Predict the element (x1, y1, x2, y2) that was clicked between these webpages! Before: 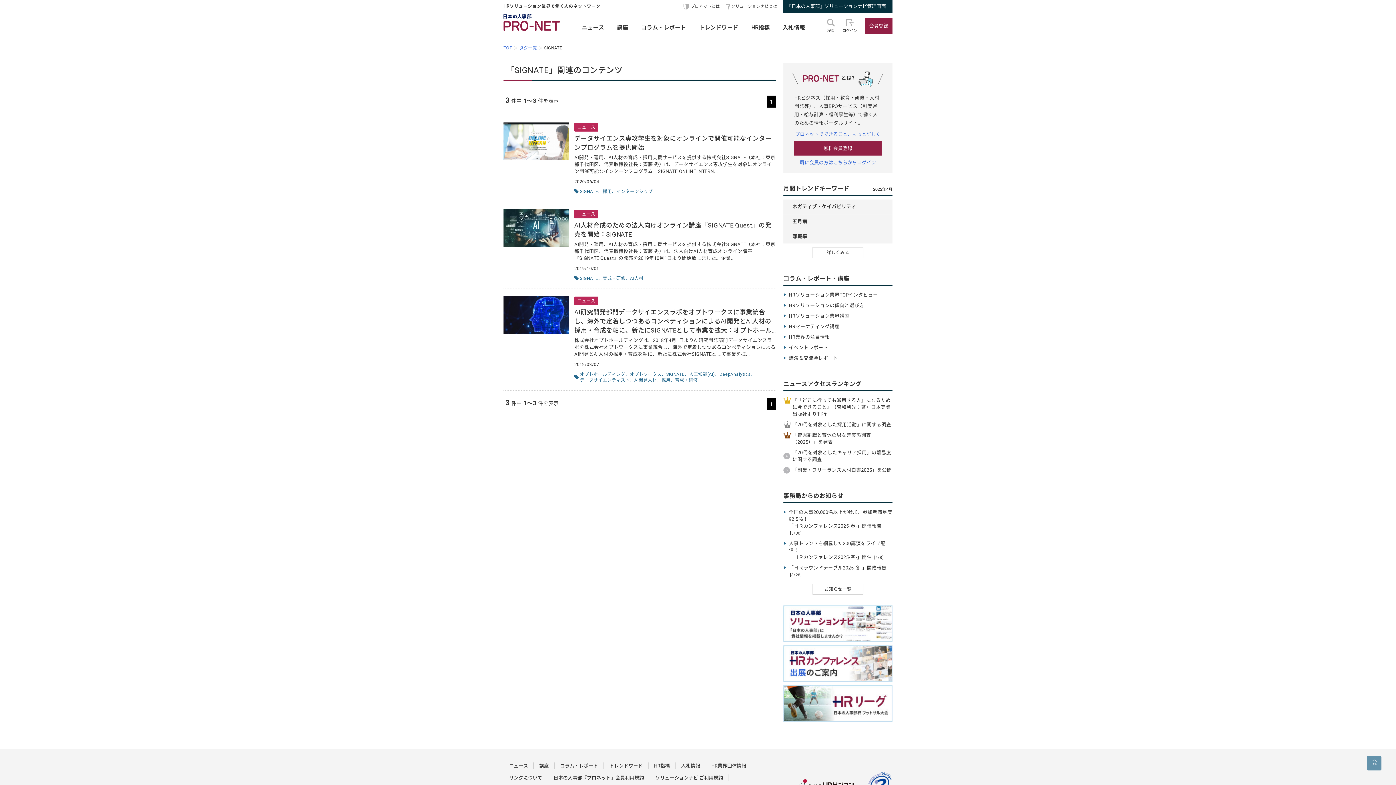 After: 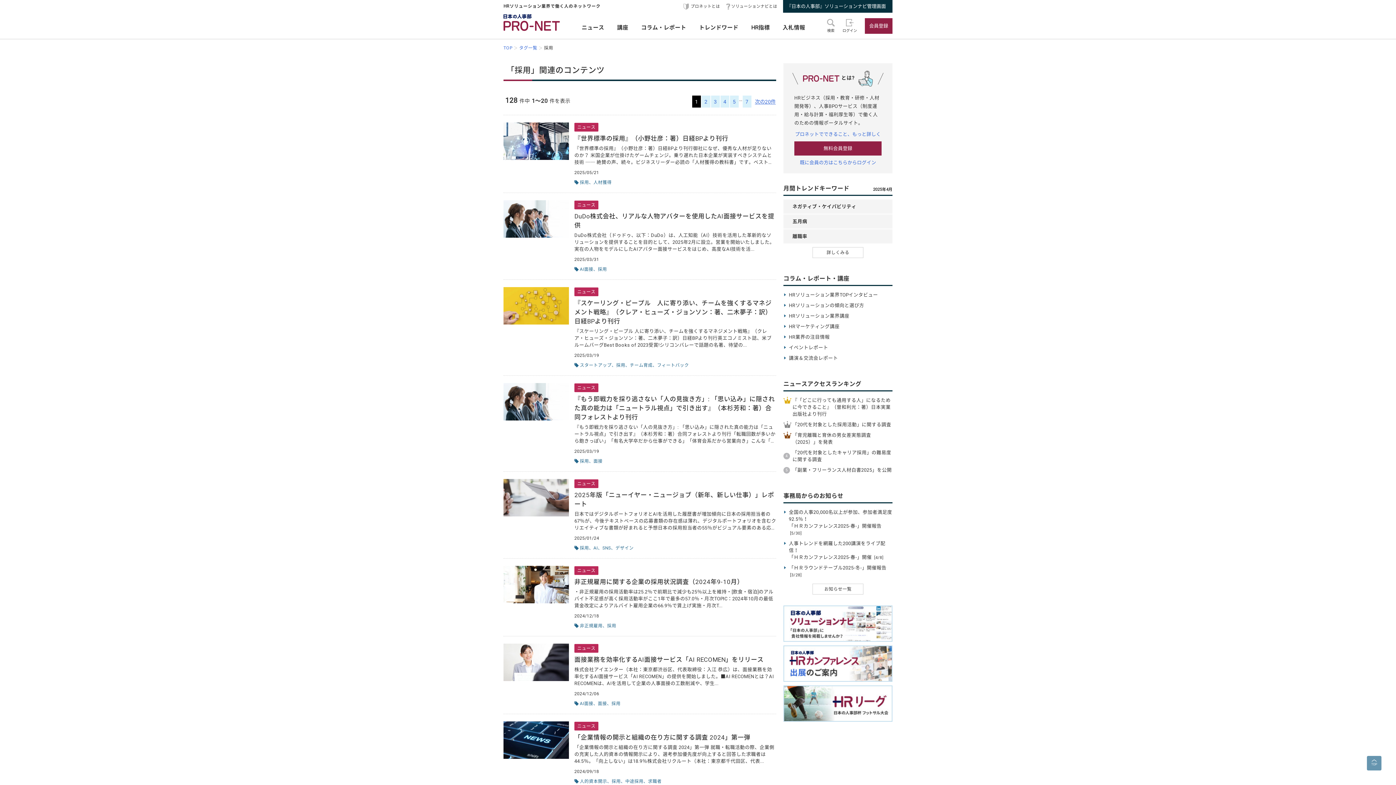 Action: label: 採用 bbox: (661, 377, 675, 383)